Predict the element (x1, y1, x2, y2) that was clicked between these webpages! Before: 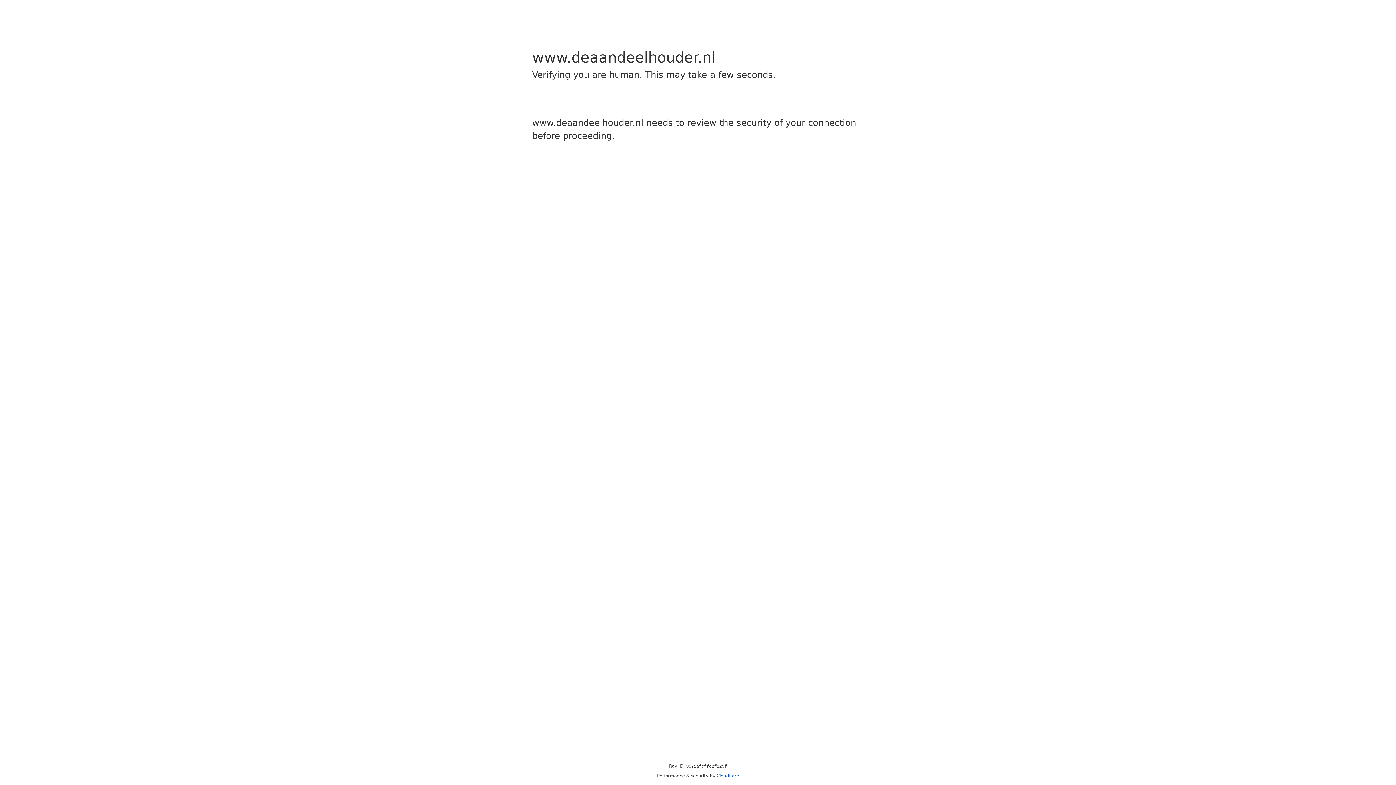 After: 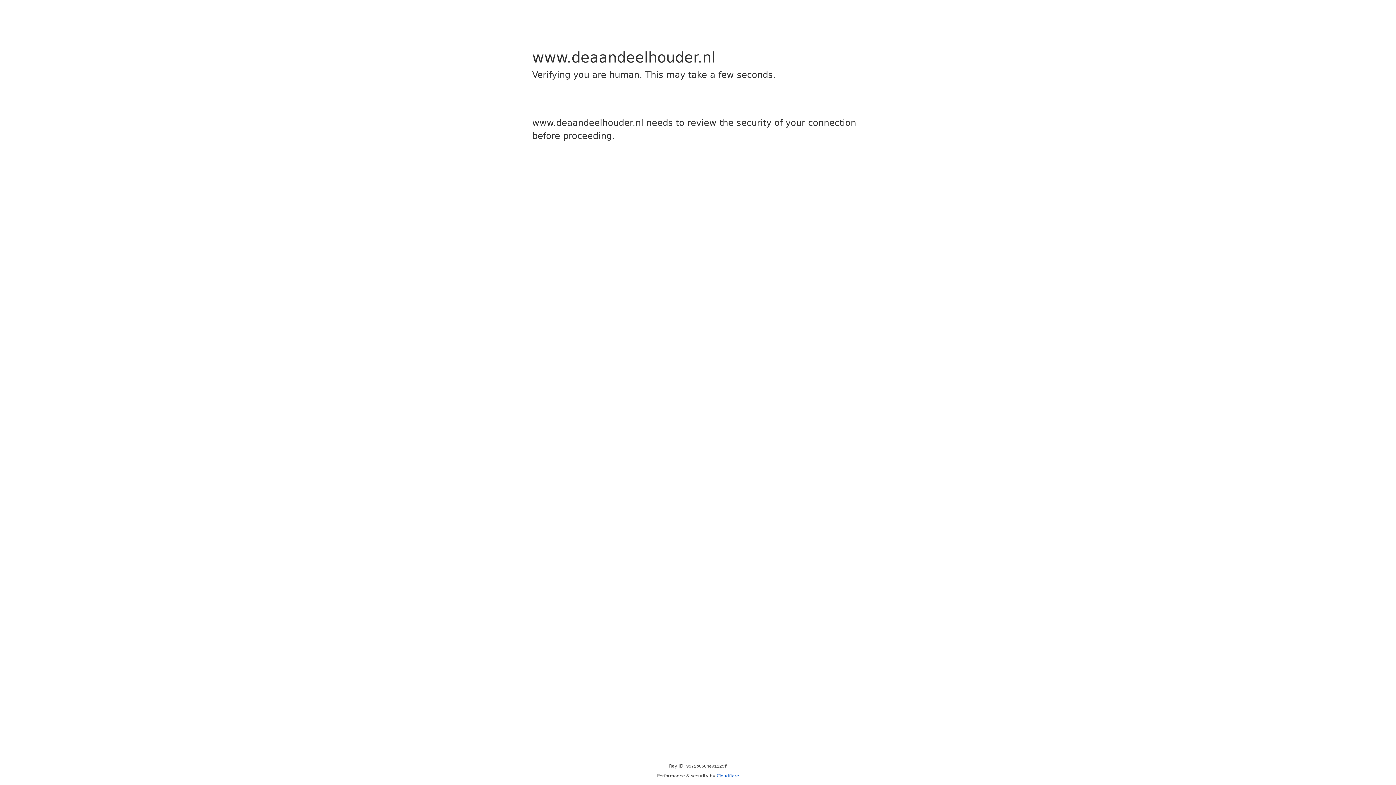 Action: bbox: (716, 773, 739, 778) label: Cloudflare